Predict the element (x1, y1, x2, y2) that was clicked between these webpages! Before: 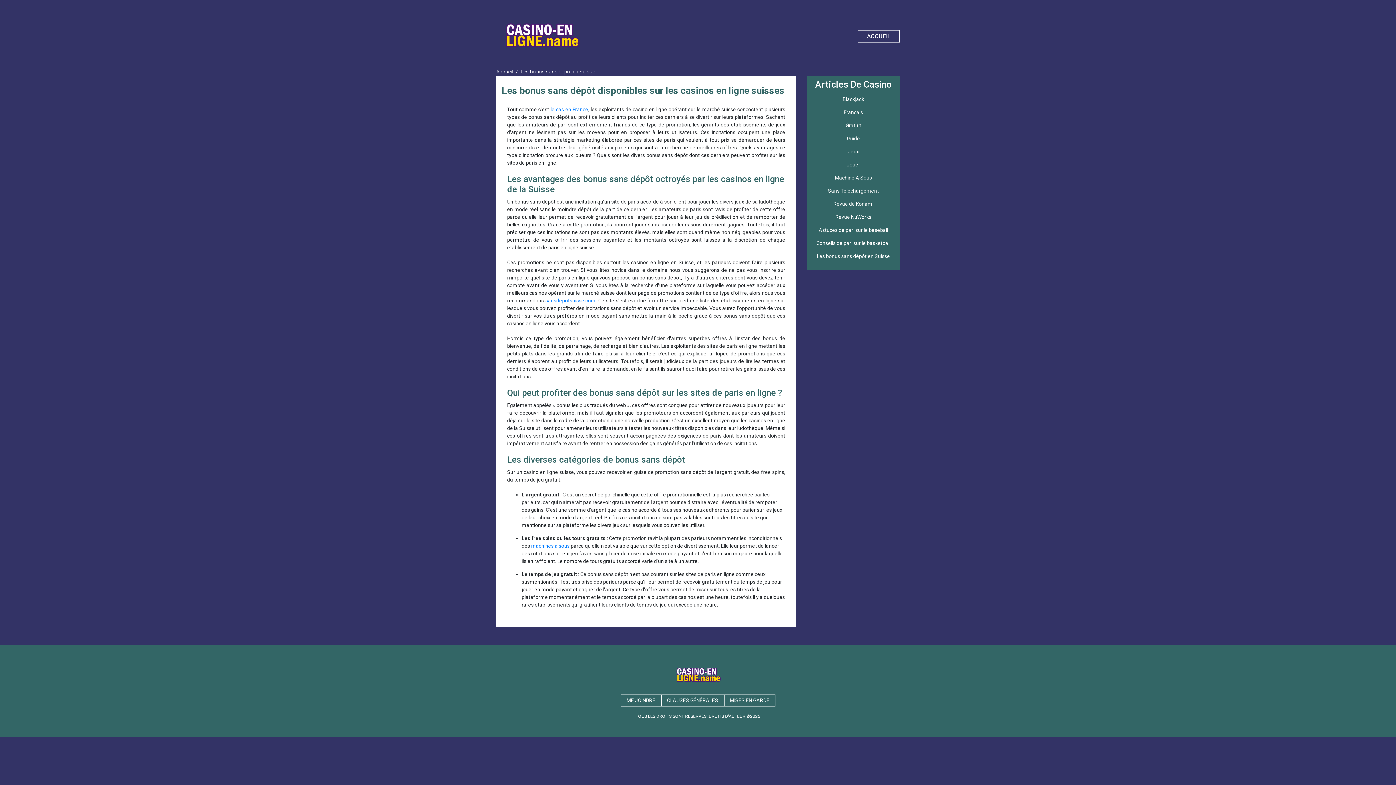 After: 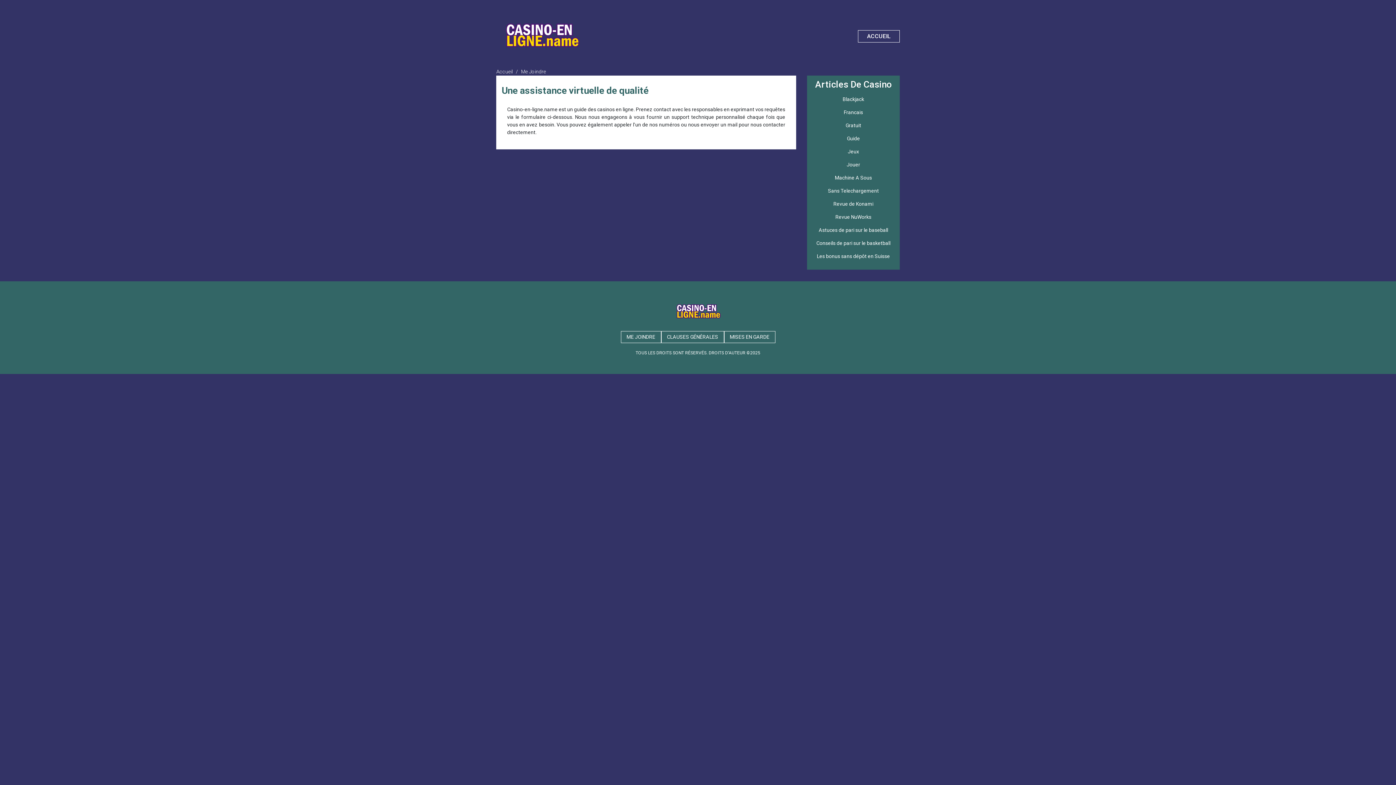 Action: bbox: (621, 695, 660, 706) label: ME JOINDRE